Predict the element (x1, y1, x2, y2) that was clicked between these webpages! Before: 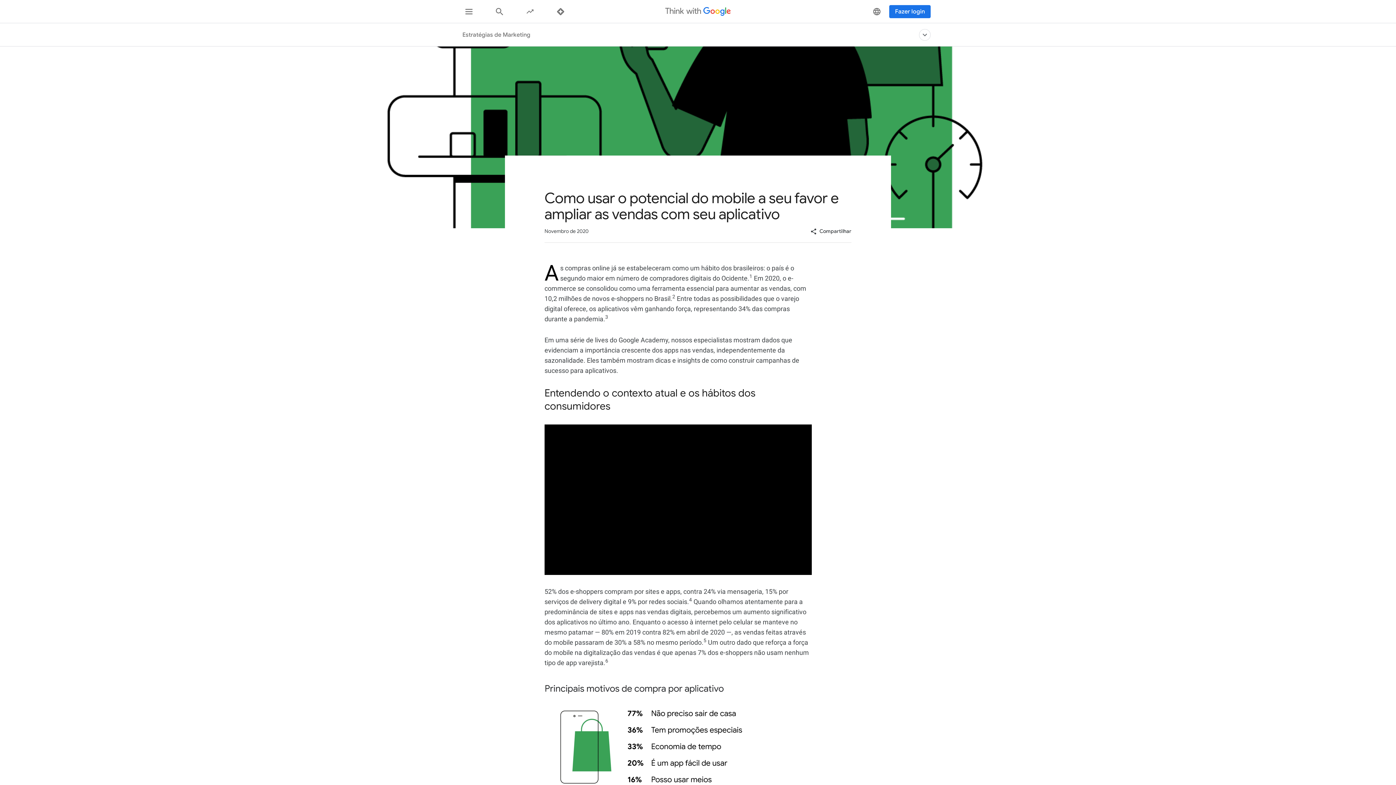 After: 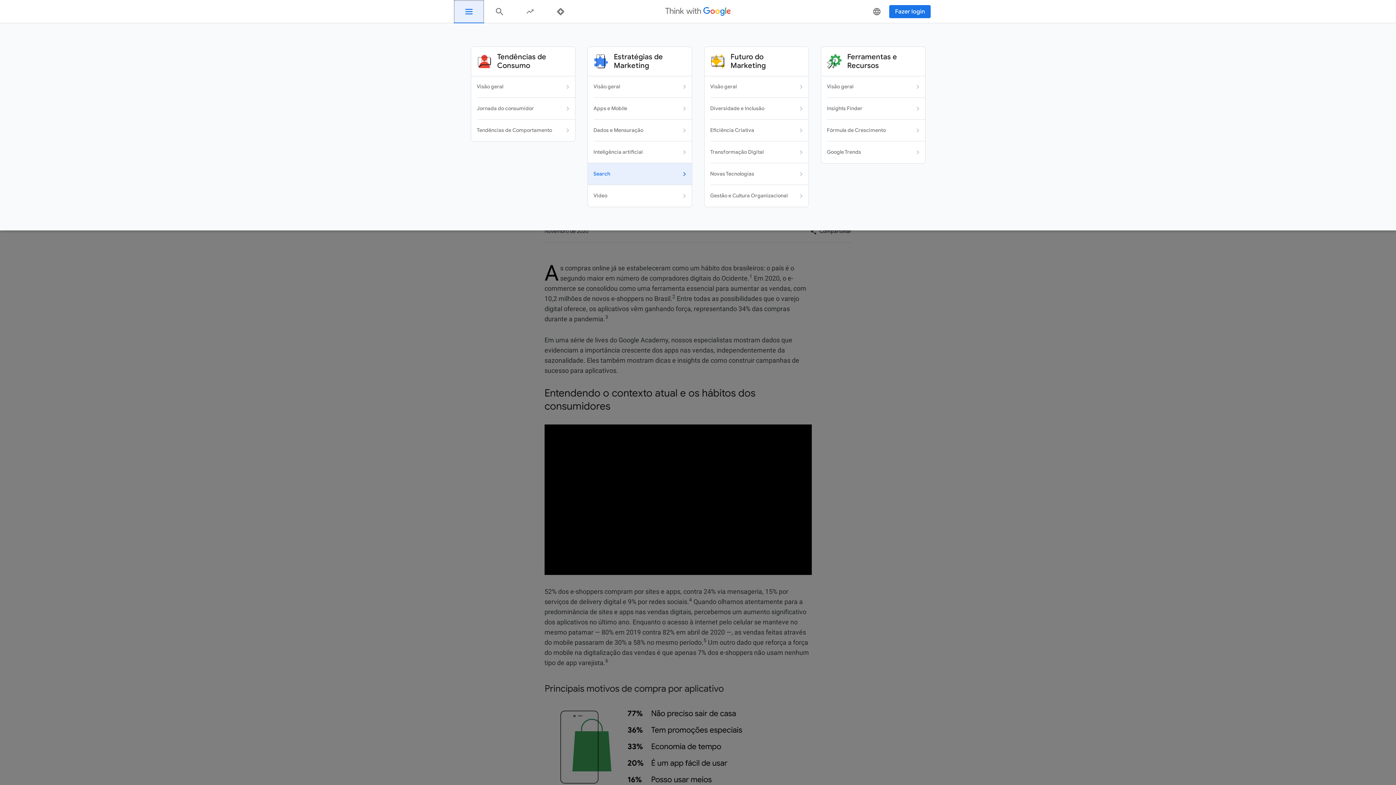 Action: bbox: (453, 0, 484, 23) label: Menu